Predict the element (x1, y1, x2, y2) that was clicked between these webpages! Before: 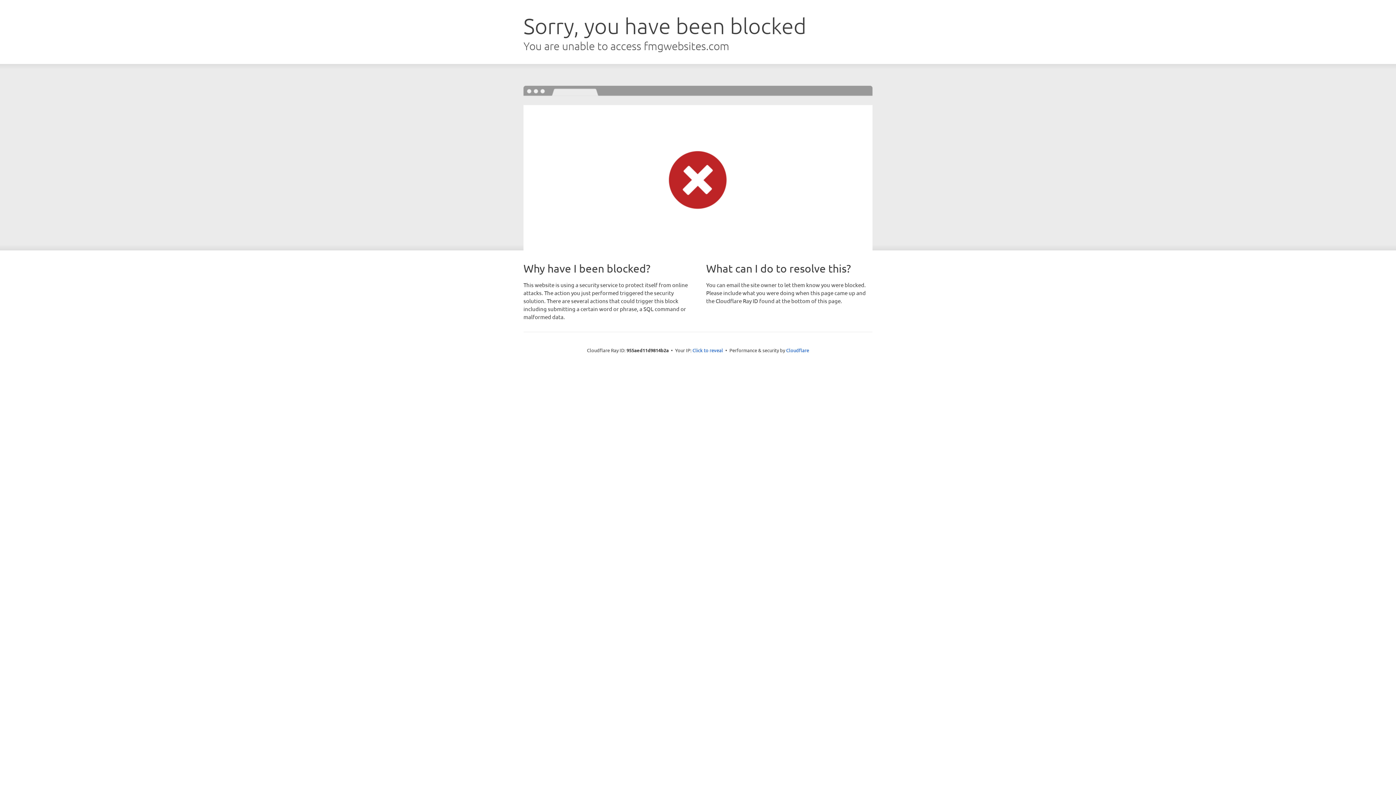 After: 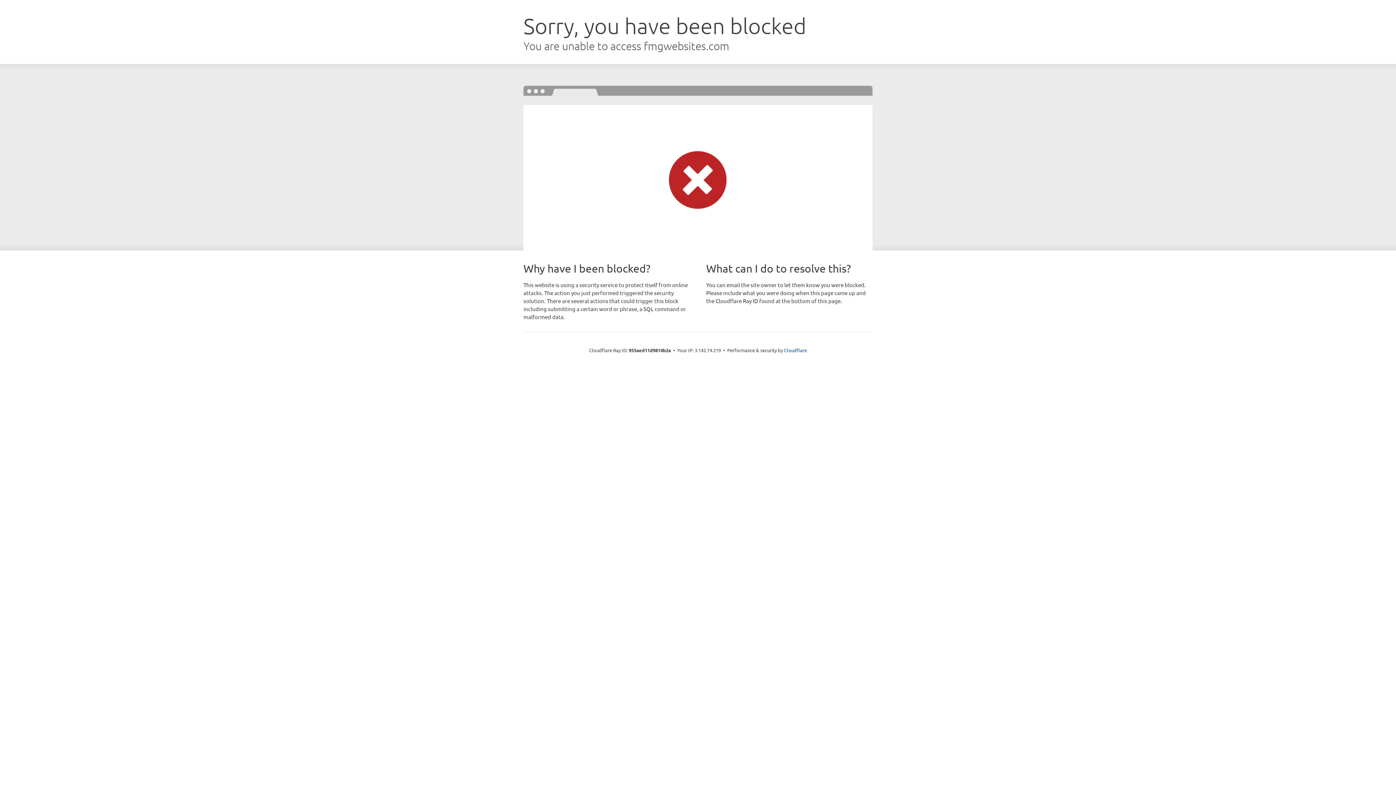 Action: bbox: (692, 346, 723, 353) label: Click to reveal